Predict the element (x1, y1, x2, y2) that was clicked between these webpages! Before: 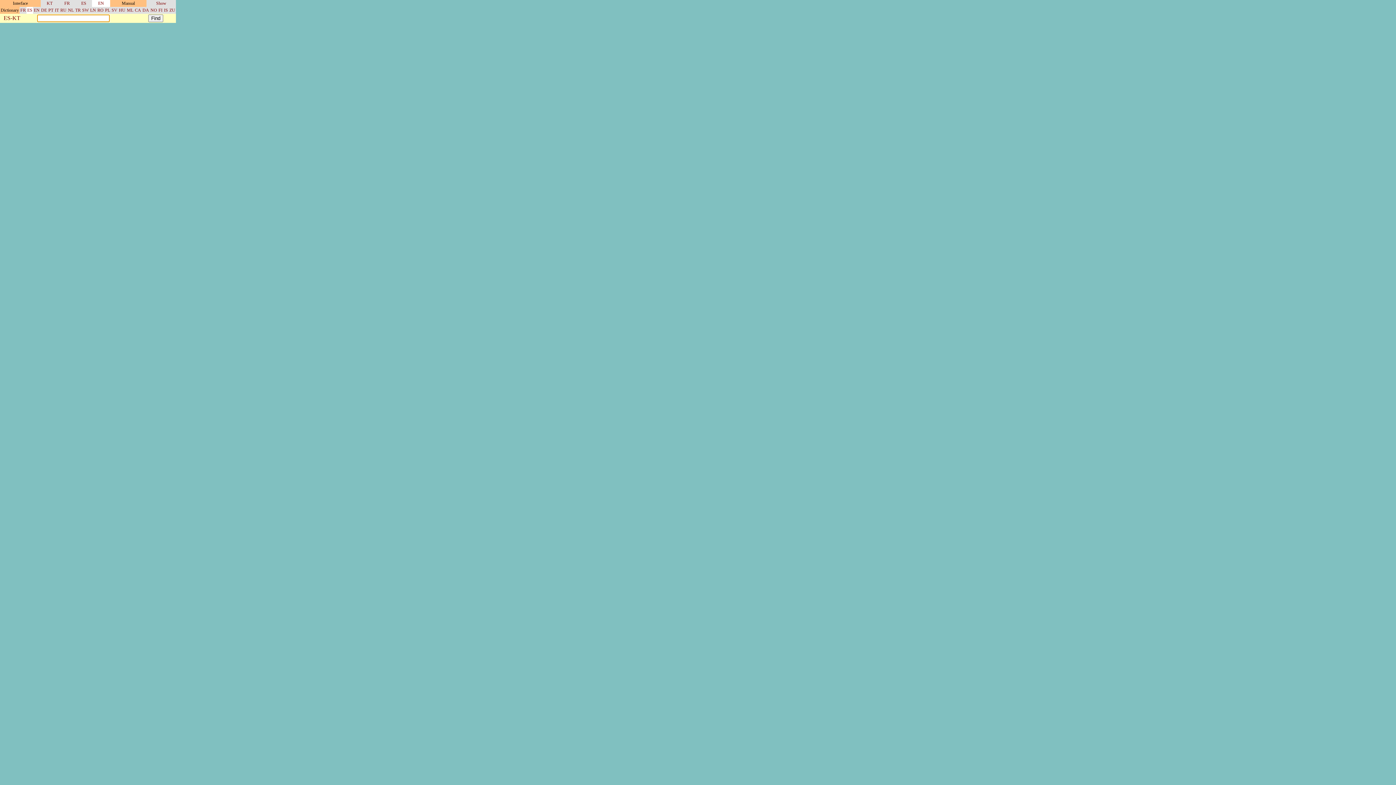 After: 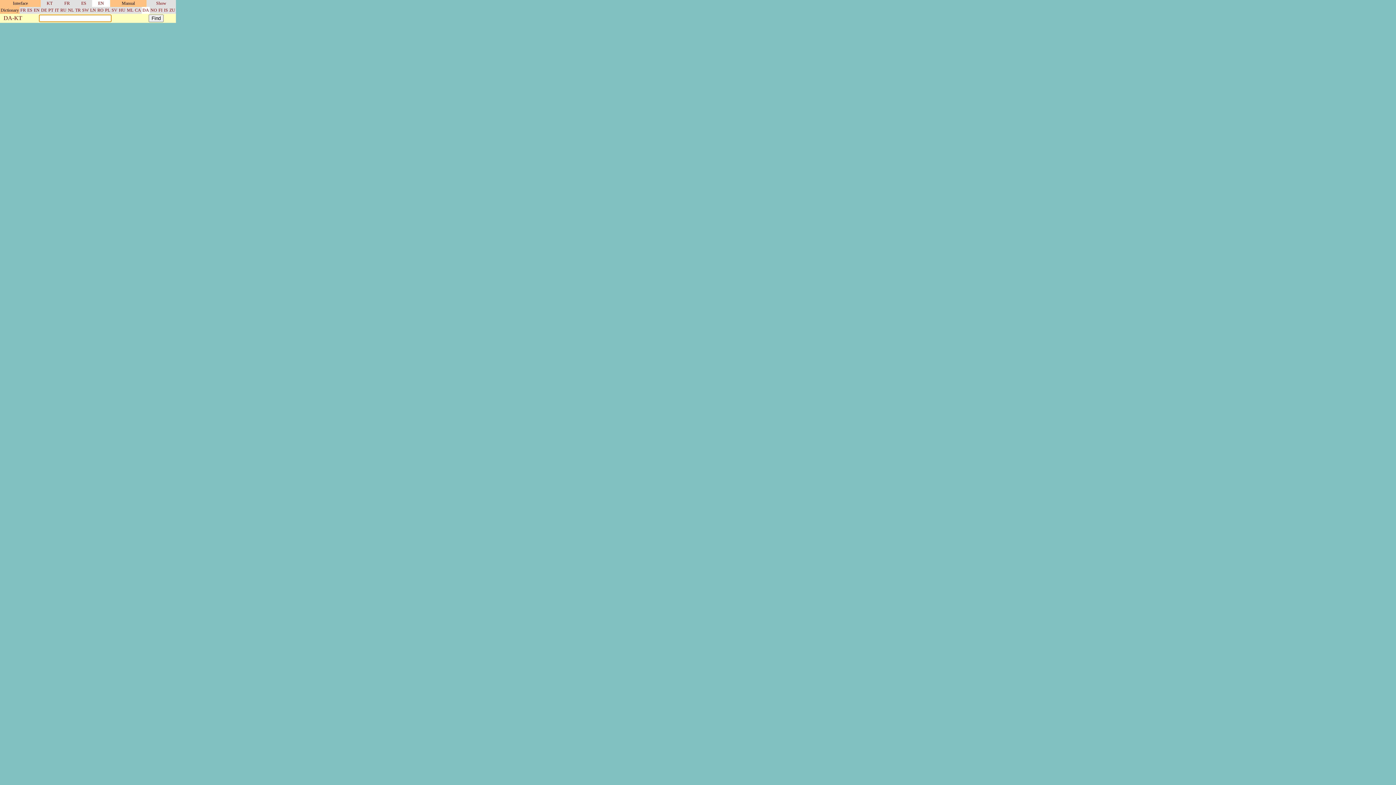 Action: bbox: (142, 7, 149, 12) label: DA